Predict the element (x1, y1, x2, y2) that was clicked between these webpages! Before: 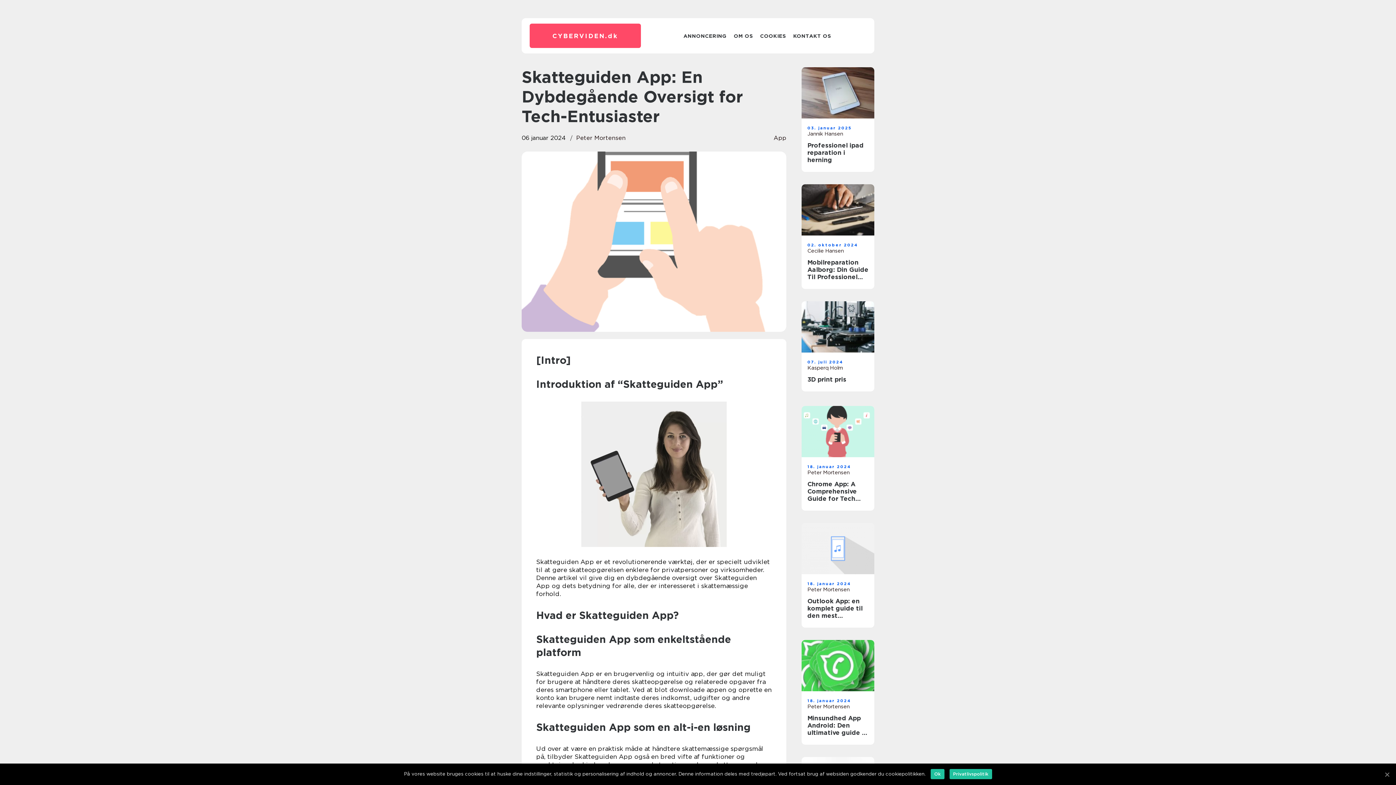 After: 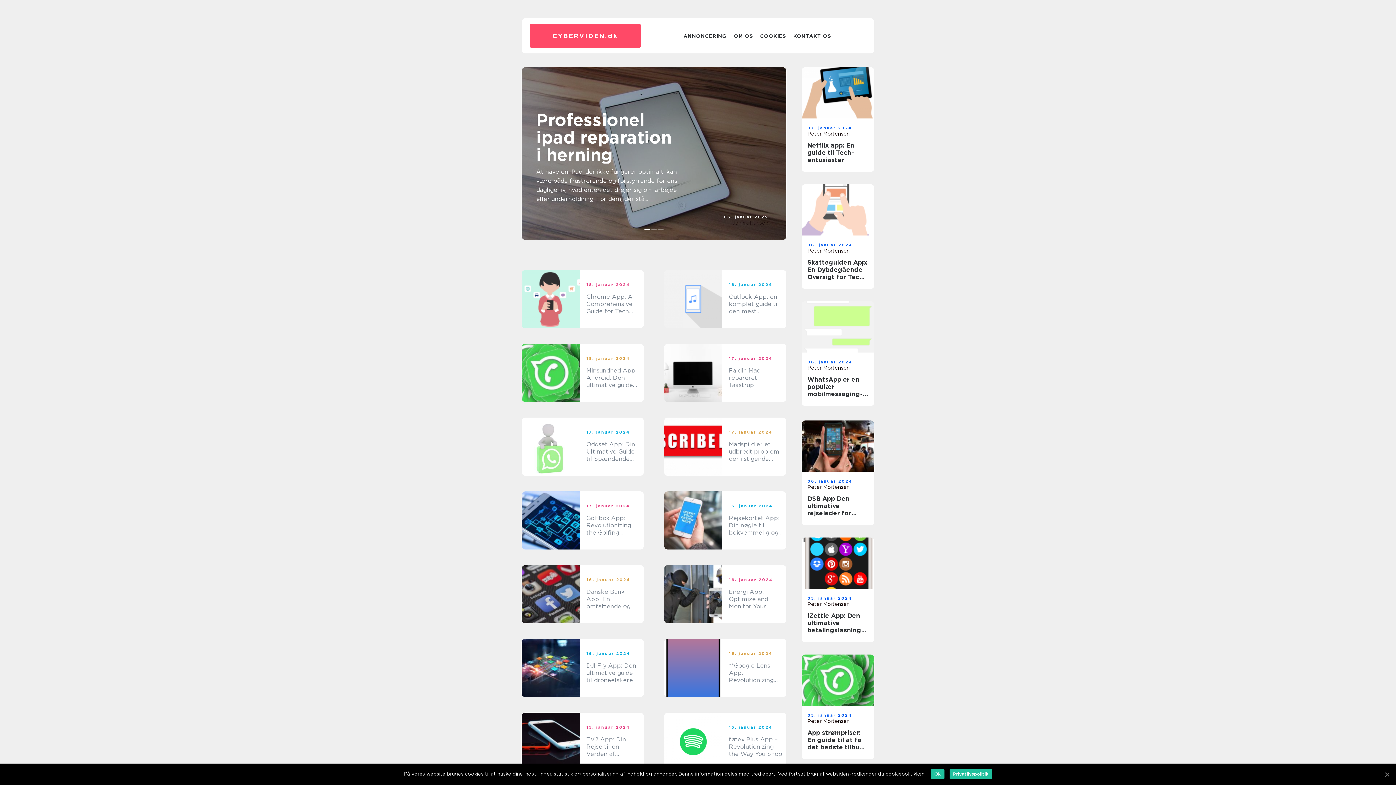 Action: label: CYBERVIDEN.dk bbox: (552, 32, 618, 39)